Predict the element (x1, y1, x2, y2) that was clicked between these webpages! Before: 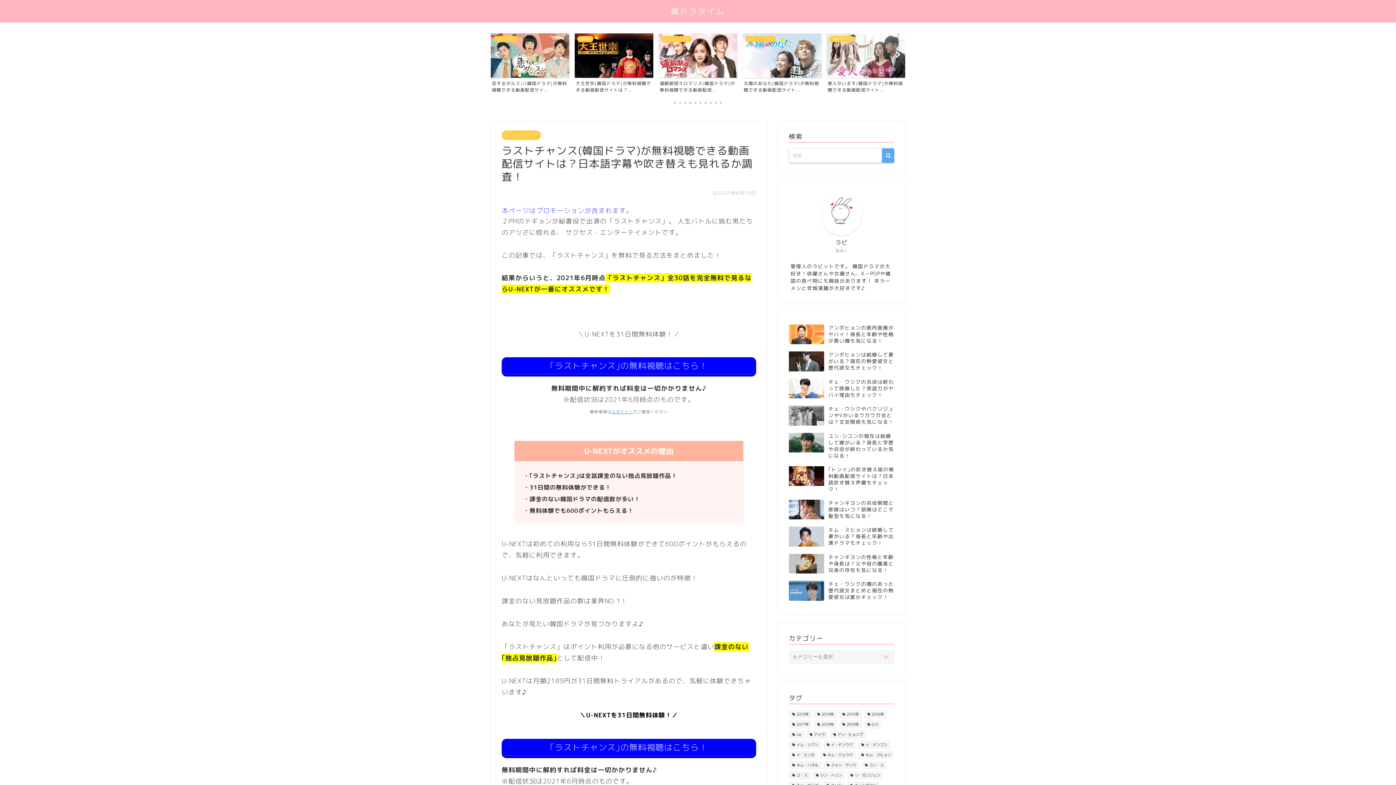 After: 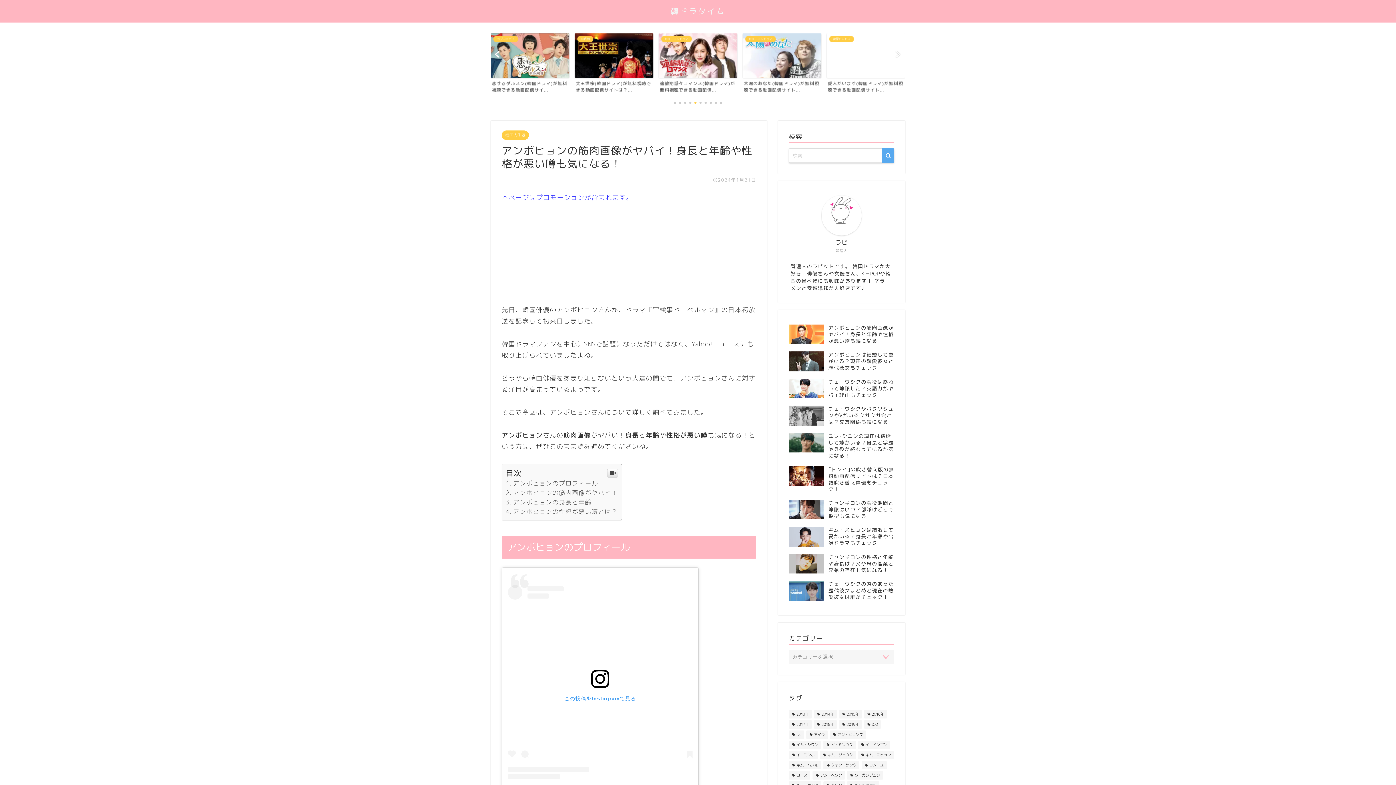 Action: label: アンボヒョンの筋肉画像がヤバイ！身長と年齢や性格が悪い噂も気になる！ bbox: (789, 321, 894, 348)